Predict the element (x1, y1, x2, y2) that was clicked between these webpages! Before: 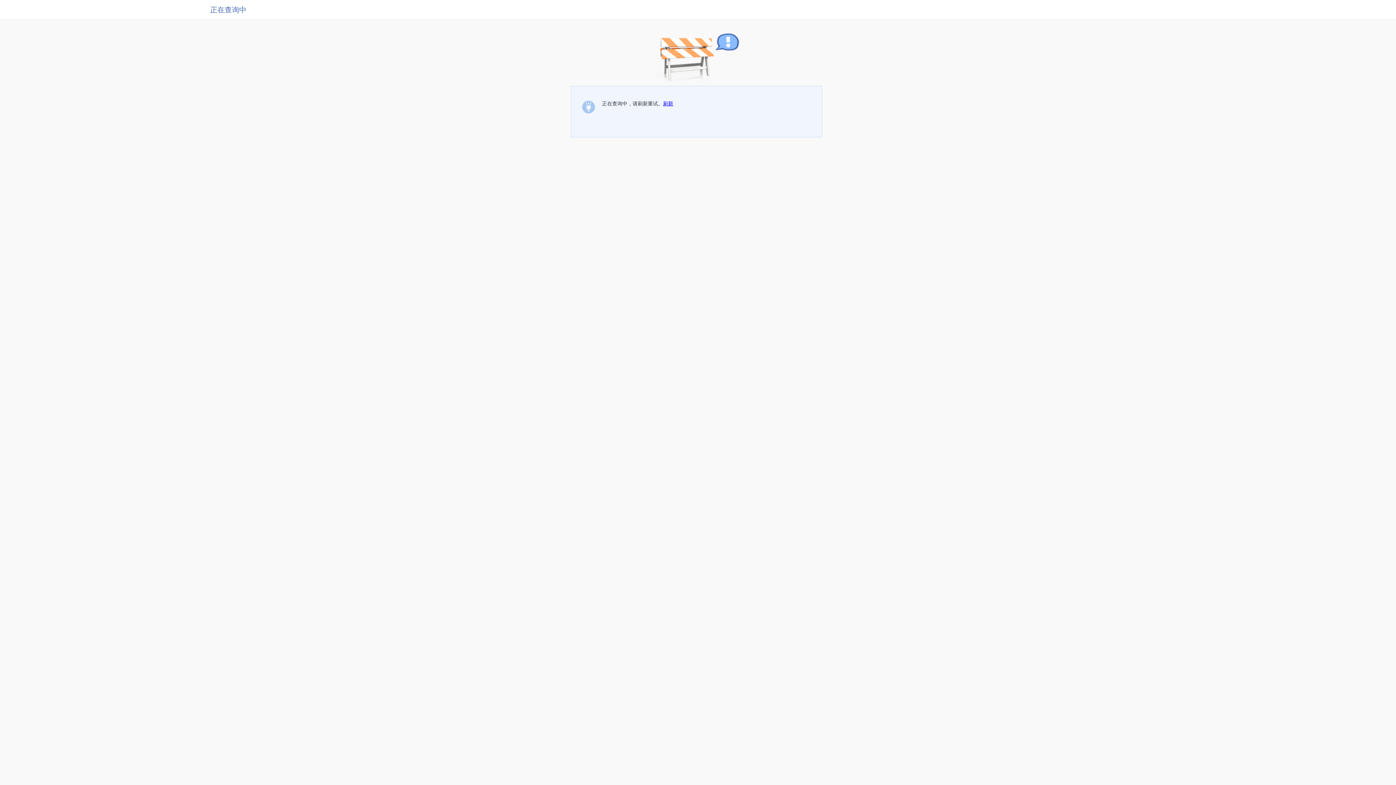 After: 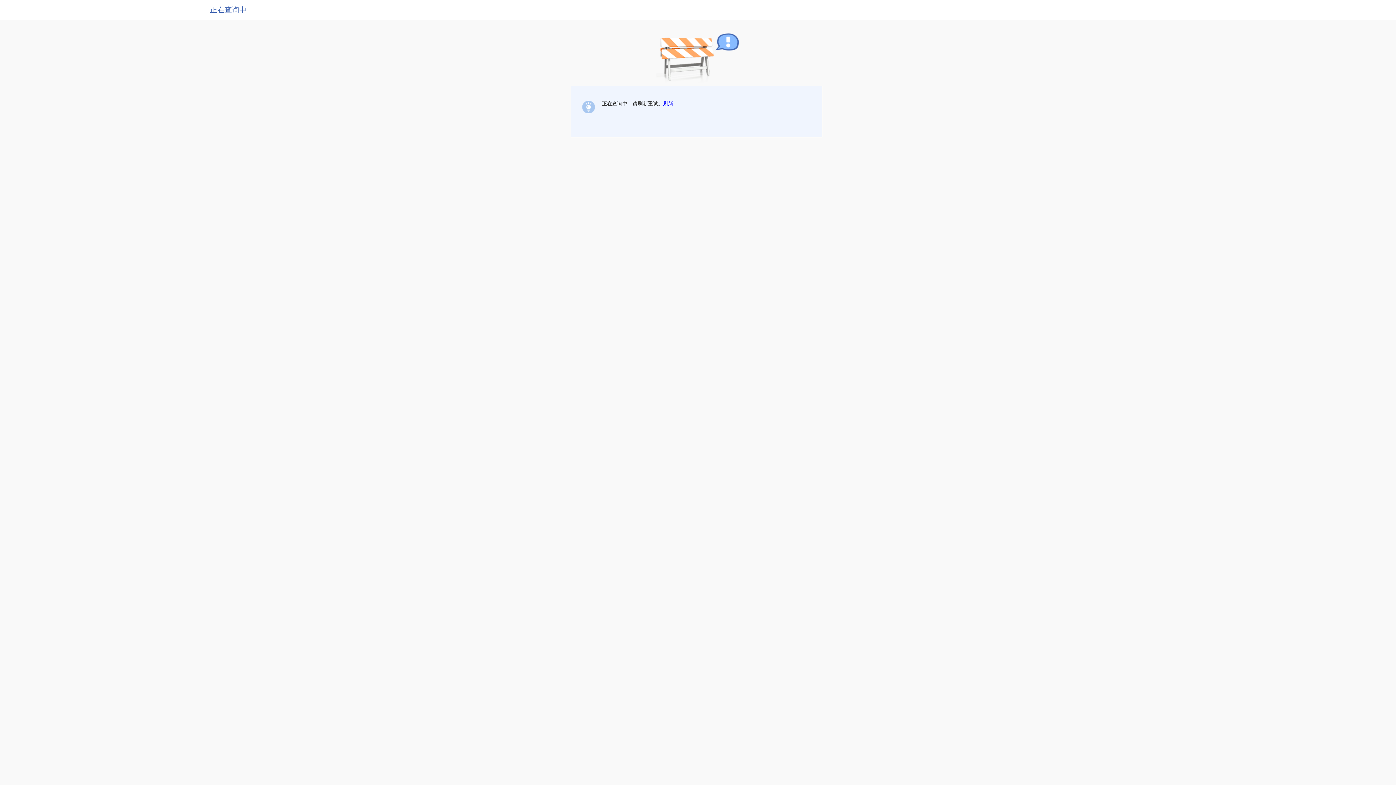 Action: bbox: (663, 100, 673, 106) label: 刷新